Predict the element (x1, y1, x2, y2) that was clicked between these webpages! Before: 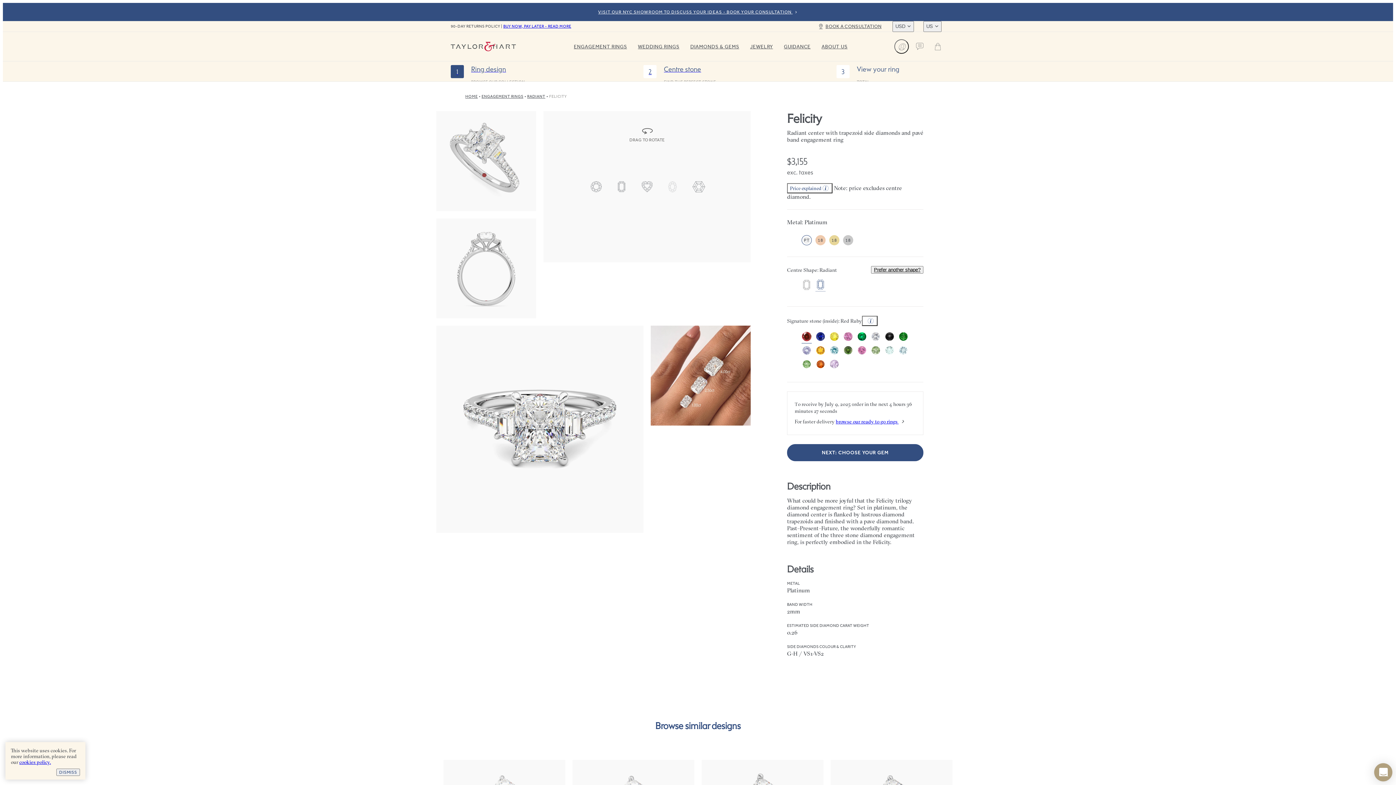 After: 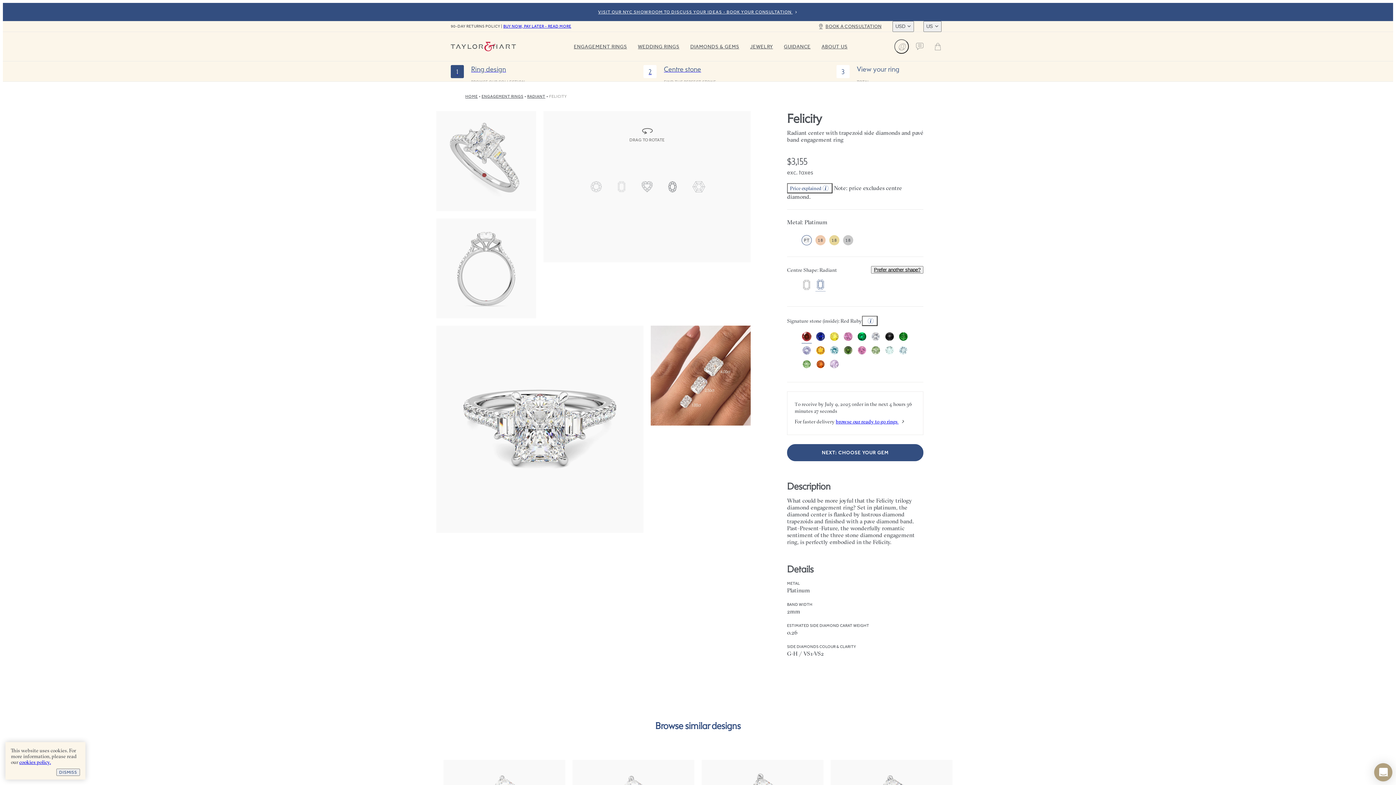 Action: bbox: (1374, 763, 1392, 781)